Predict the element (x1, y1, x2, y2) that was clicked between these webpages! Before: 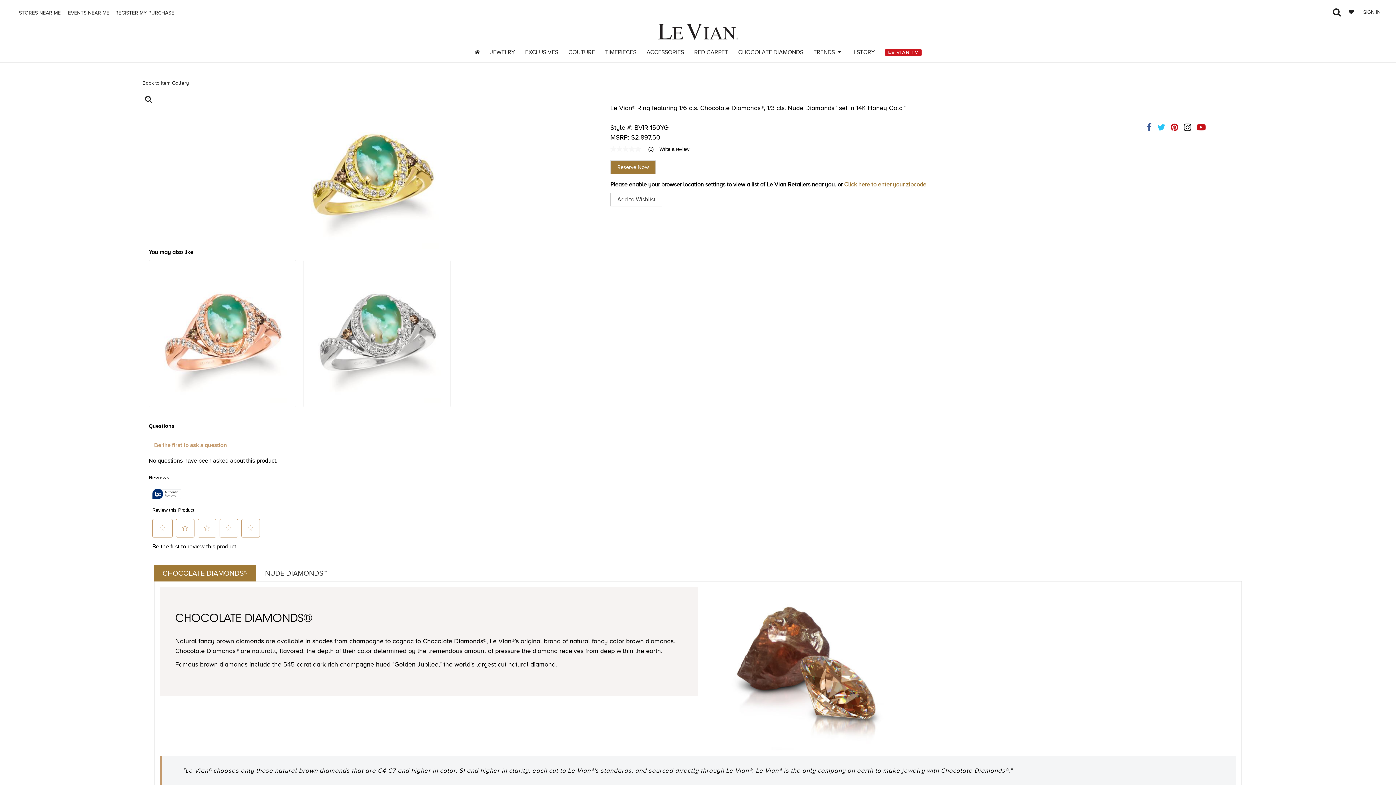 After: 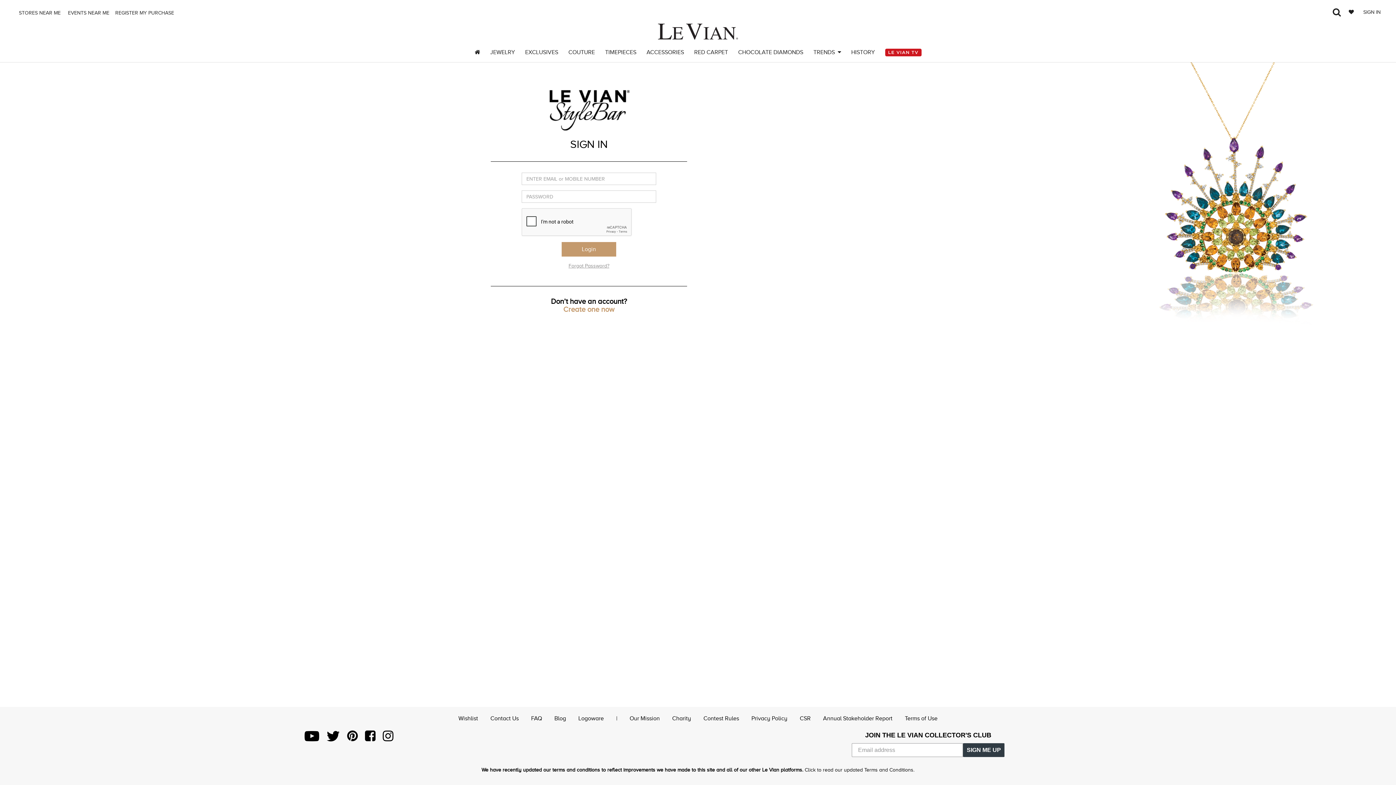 Action: bbox: (1346, 7, 1357, 17) label:  